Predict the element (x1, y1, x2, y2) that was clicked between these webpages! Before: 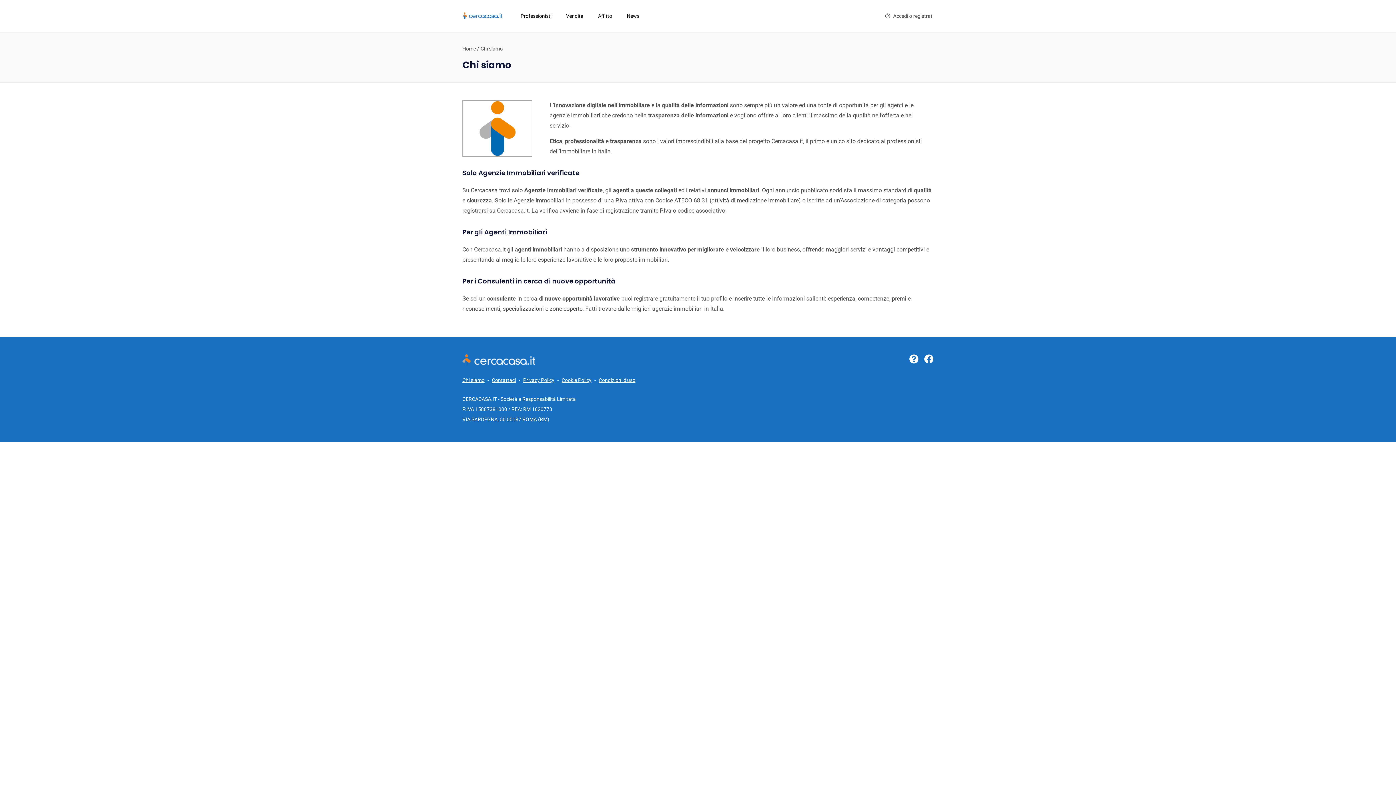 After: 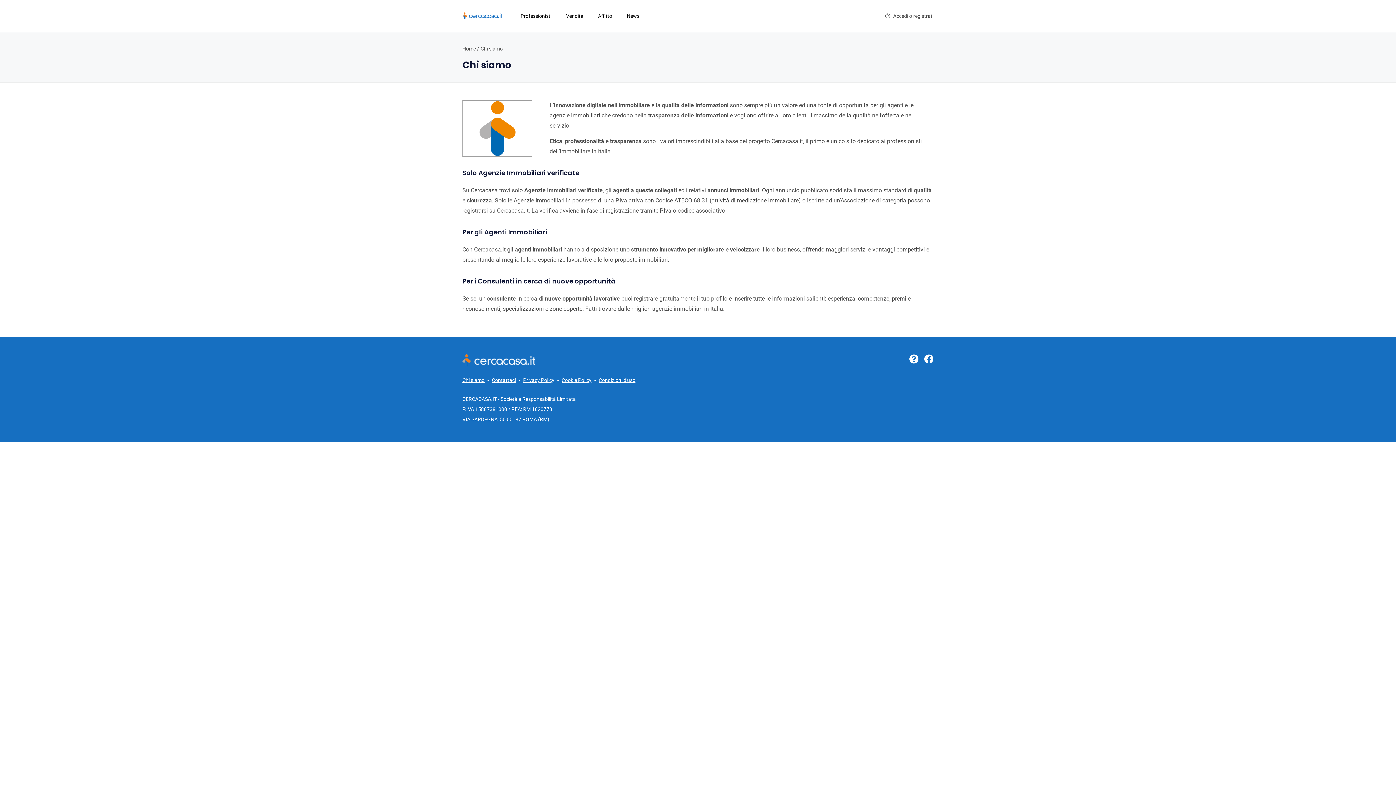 Action: bbox: (462, 375, 484, 385) label: Chi siamo